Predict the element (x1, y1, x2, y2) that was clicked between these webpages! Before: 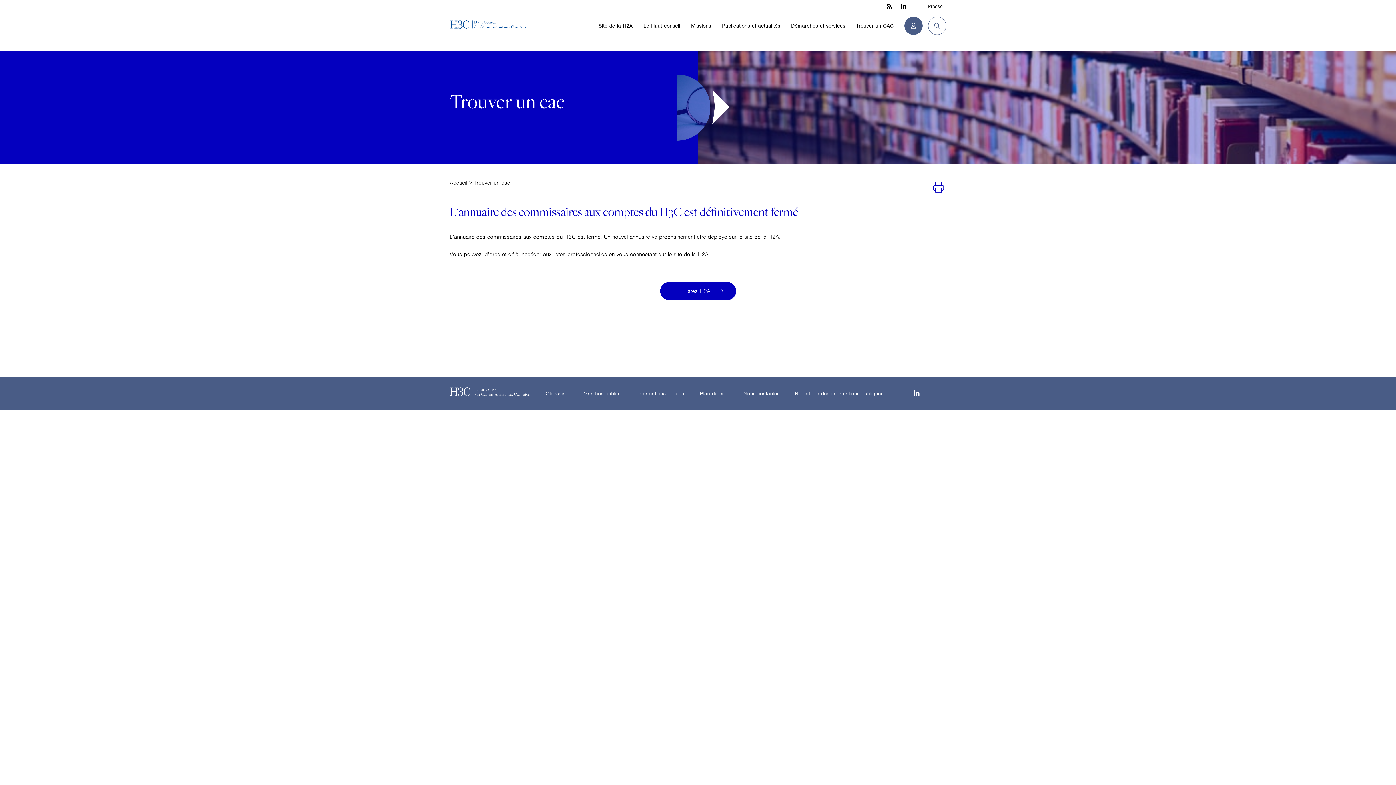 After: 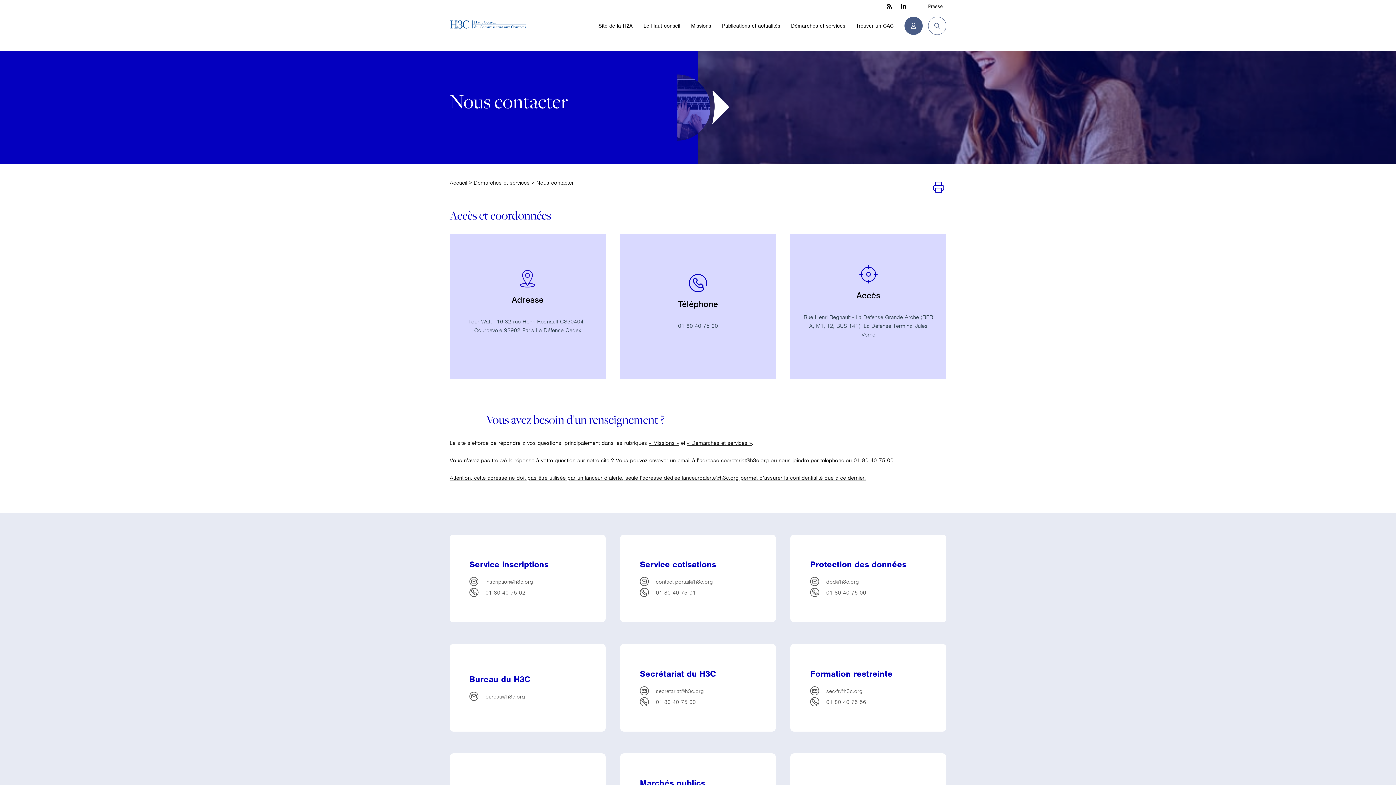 Action: bbox: (743, 389, 779, 397) label: Nous contacter